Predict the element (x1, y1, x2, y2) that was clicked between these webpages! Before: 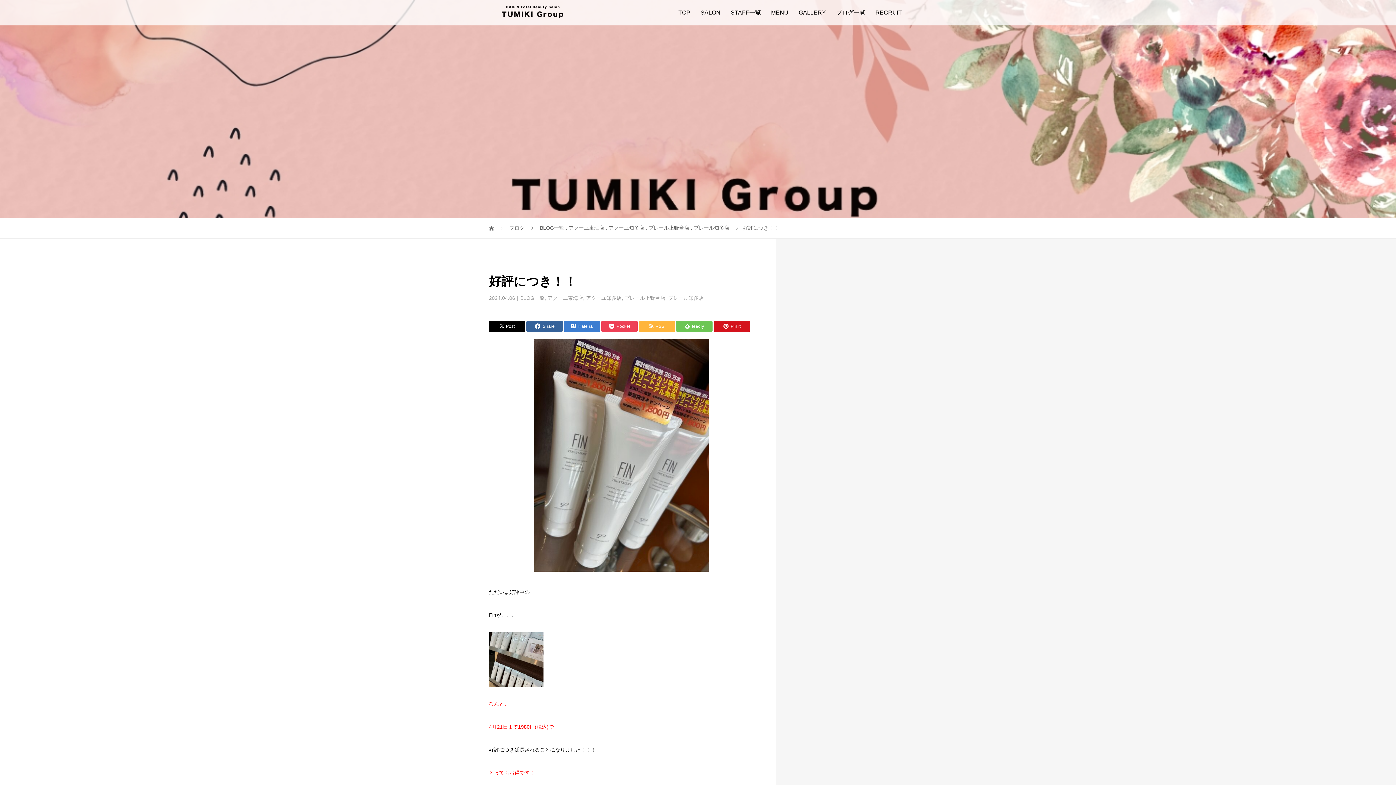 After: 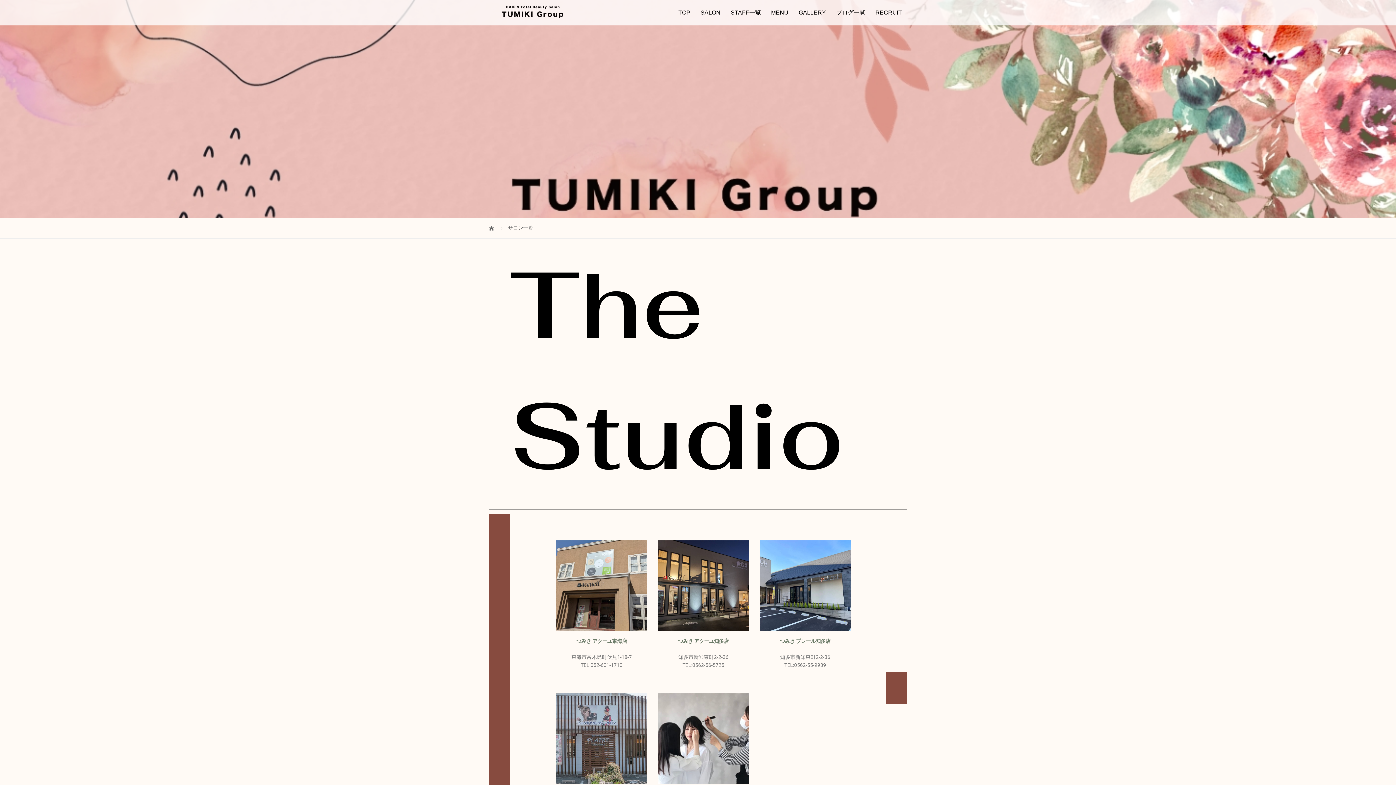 Action: bbox: (695, 0, 725, 25) label: SALON